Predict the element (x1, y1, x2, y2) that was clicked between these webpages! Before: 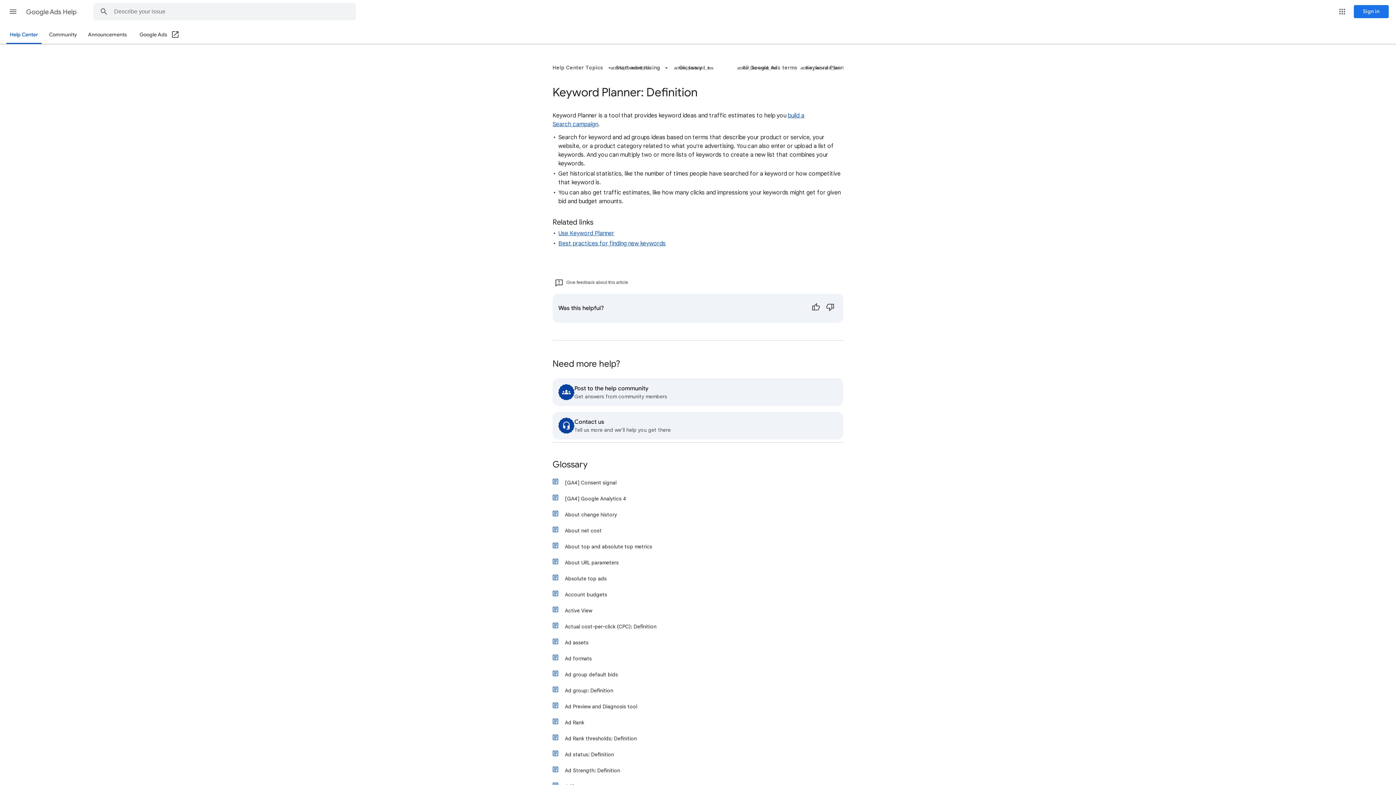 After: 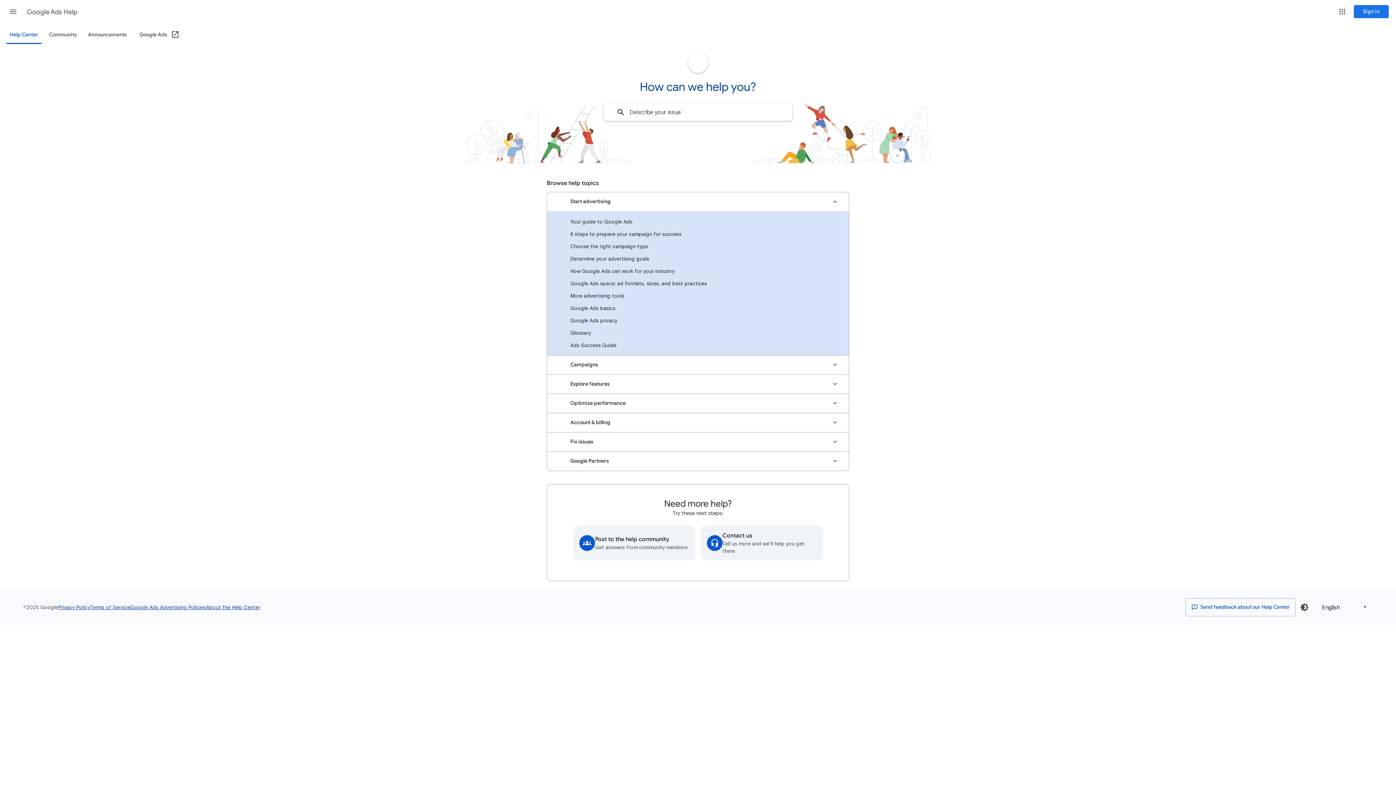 Action: bbox: (26, 2, 78, 21) label: Google Ads Help